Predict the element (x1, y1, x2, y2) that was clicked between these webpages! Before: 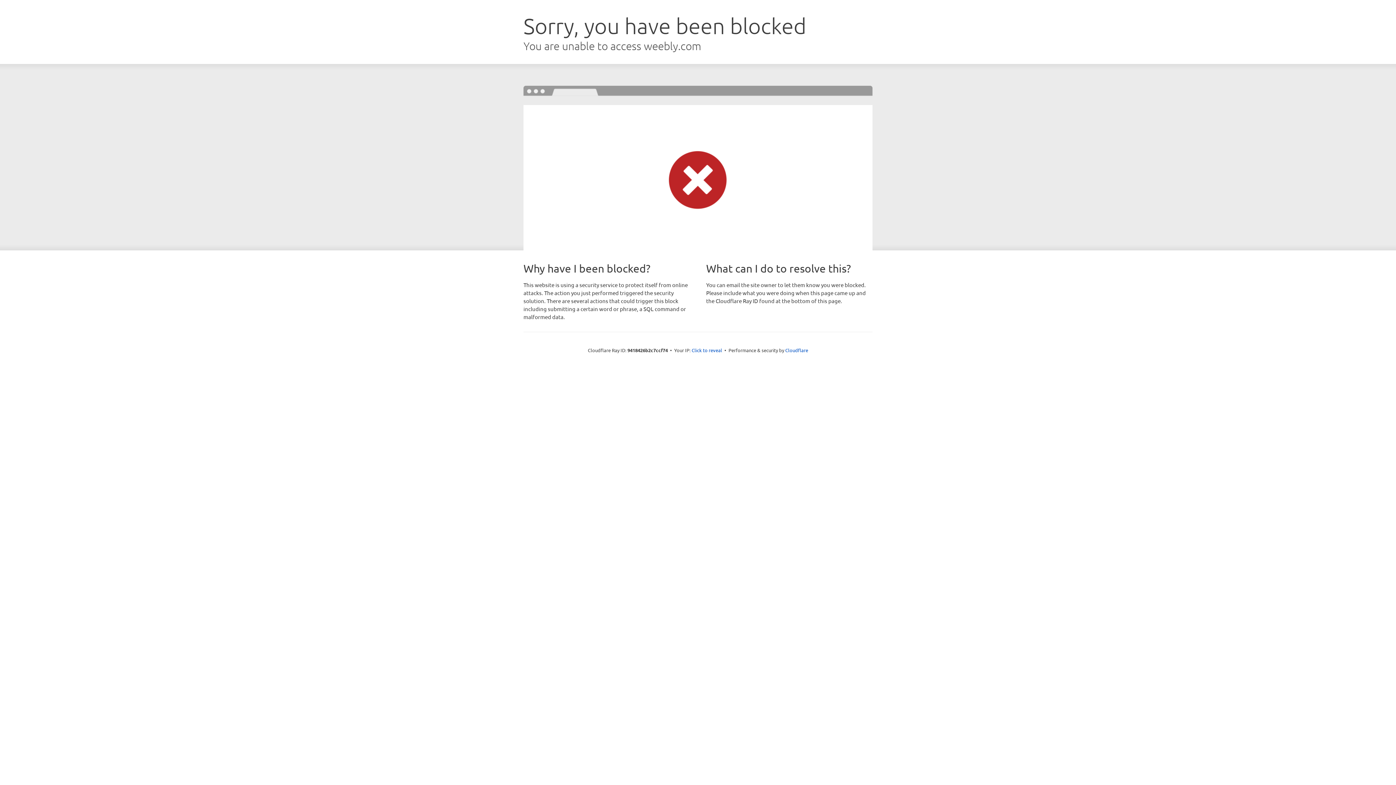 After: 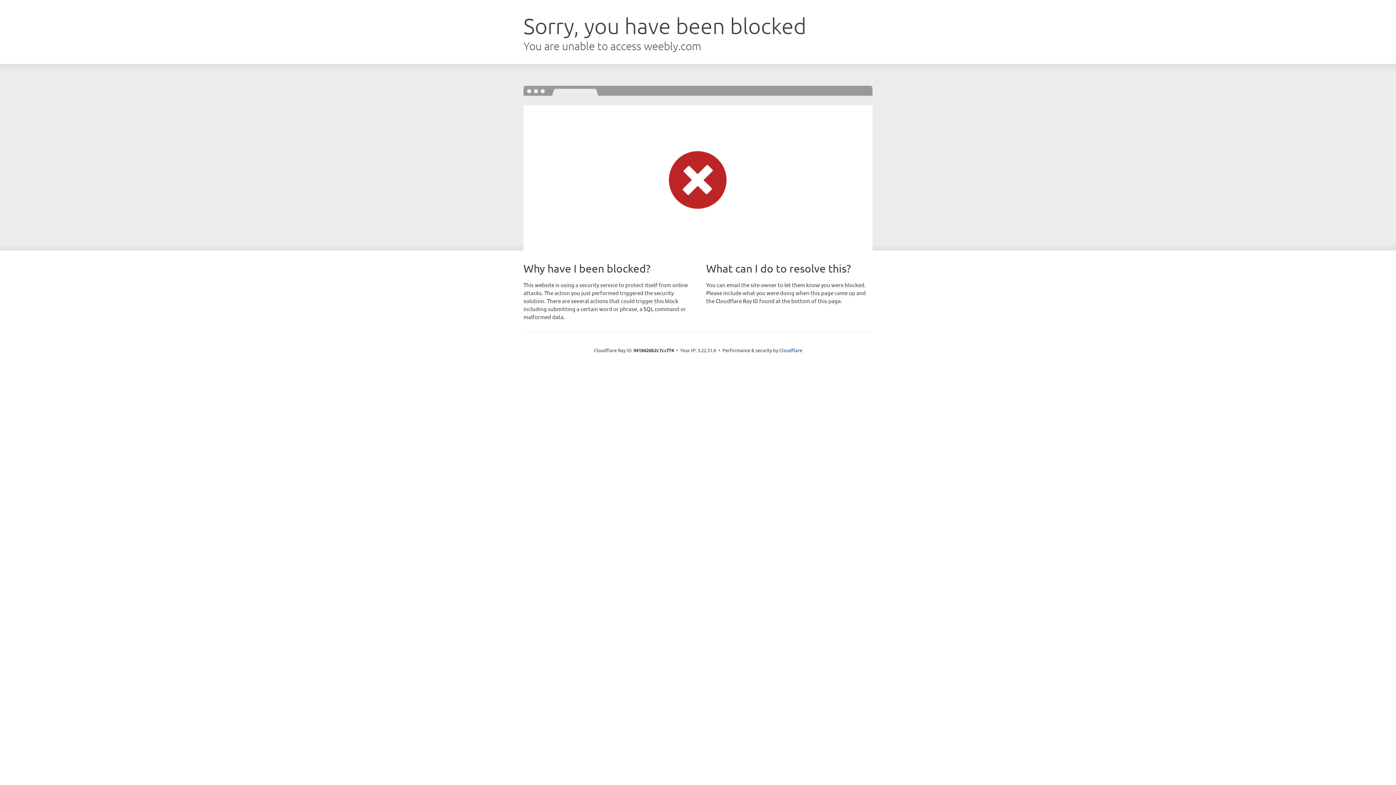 Action: bbox: (691, 346, 722, 353) label: Click to reveal